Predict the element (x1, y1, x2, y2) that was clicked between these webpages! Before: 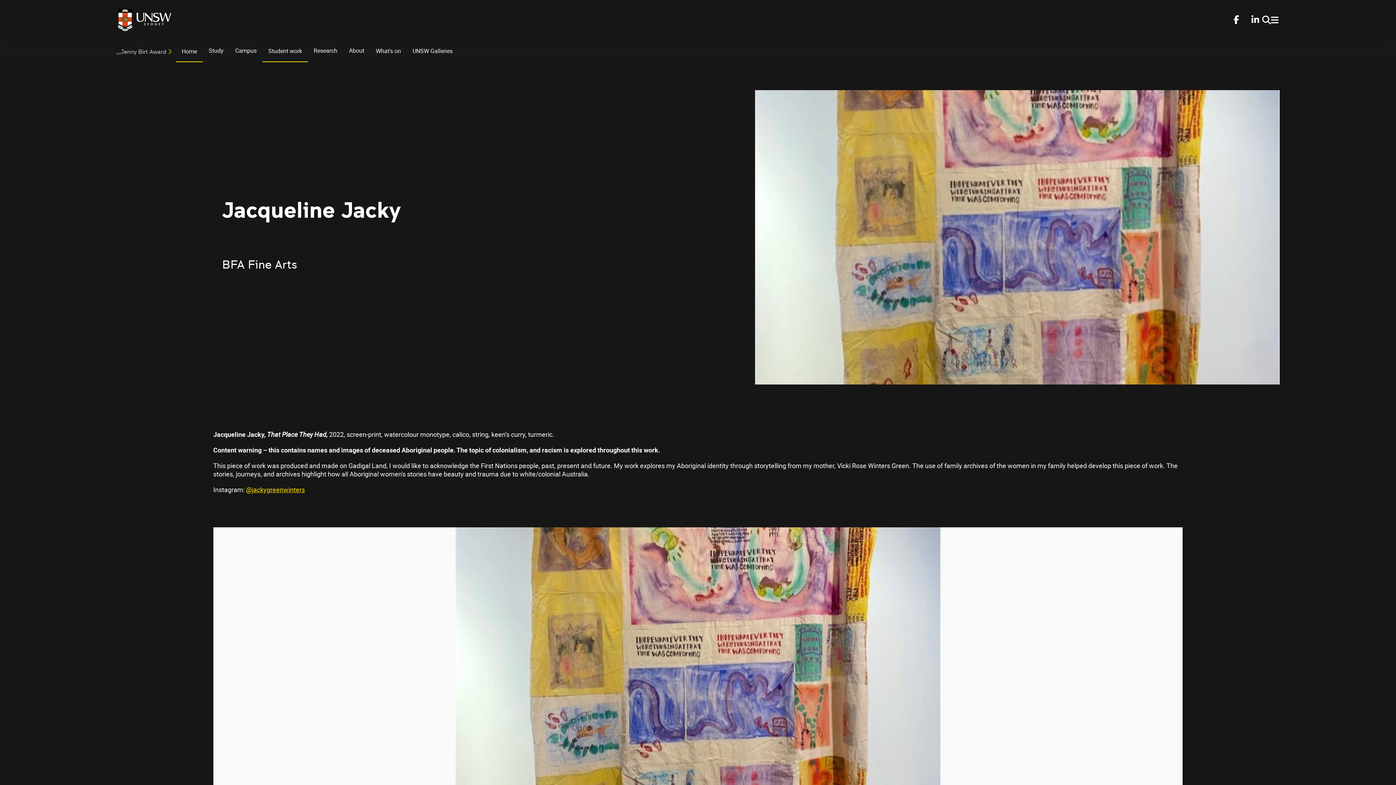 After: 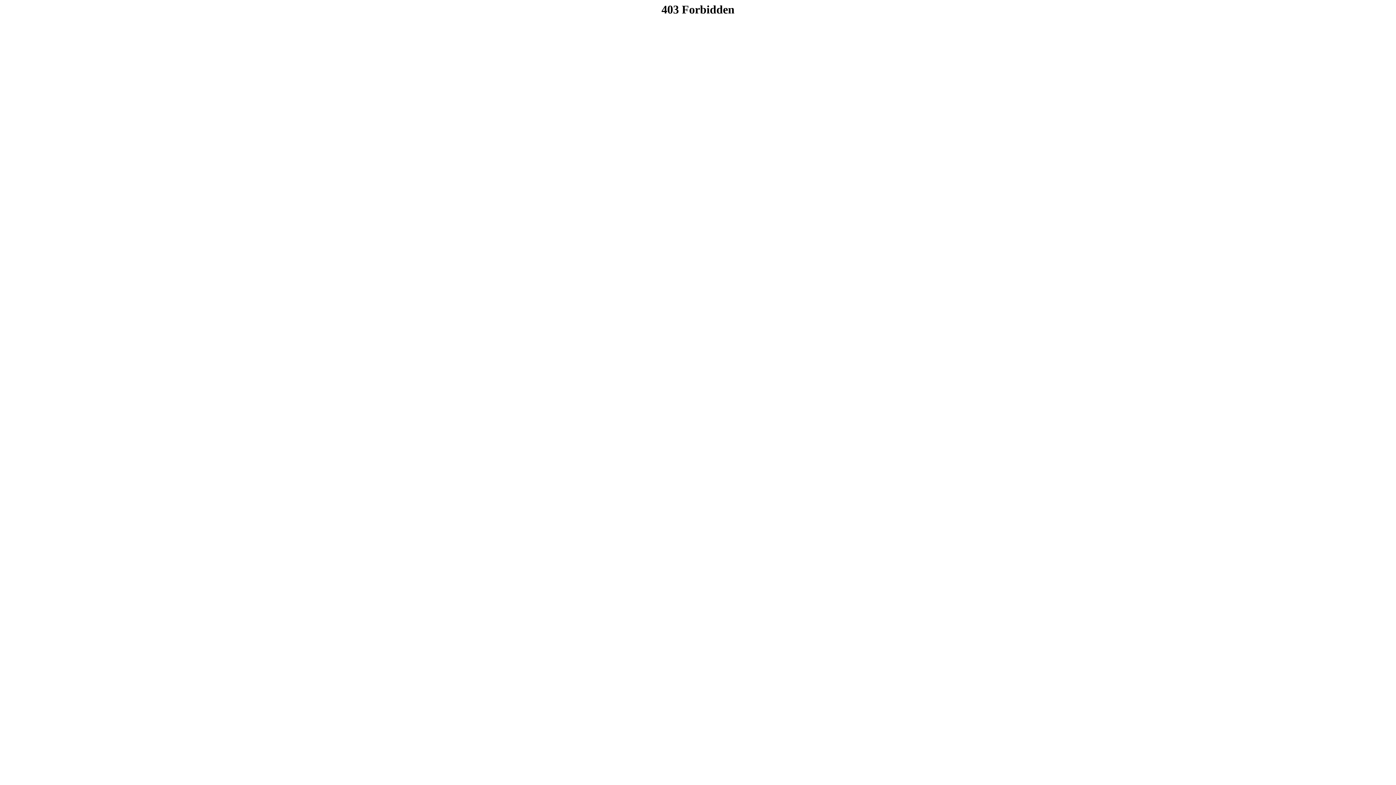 Action: label: UNSW Galleries bbox: (406, 40, 458, 62)